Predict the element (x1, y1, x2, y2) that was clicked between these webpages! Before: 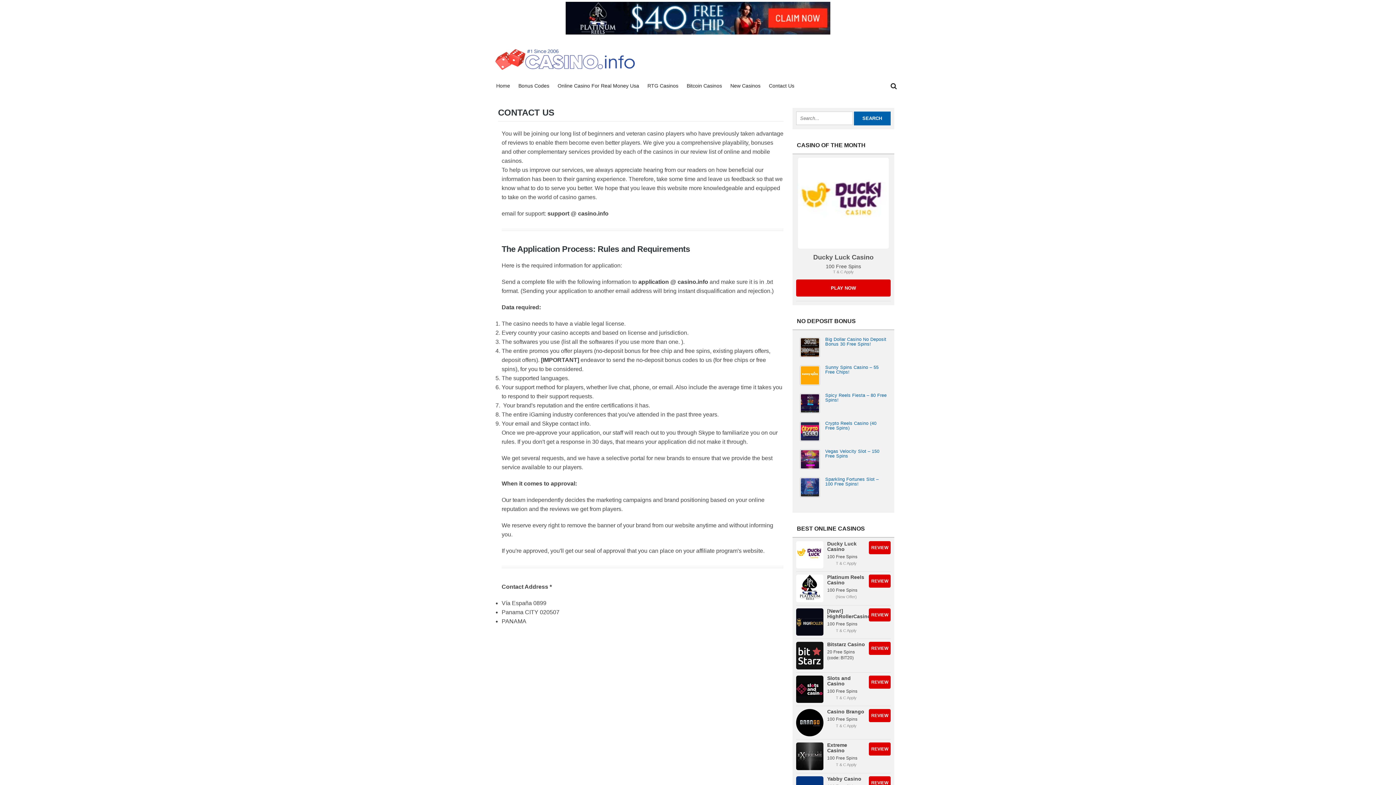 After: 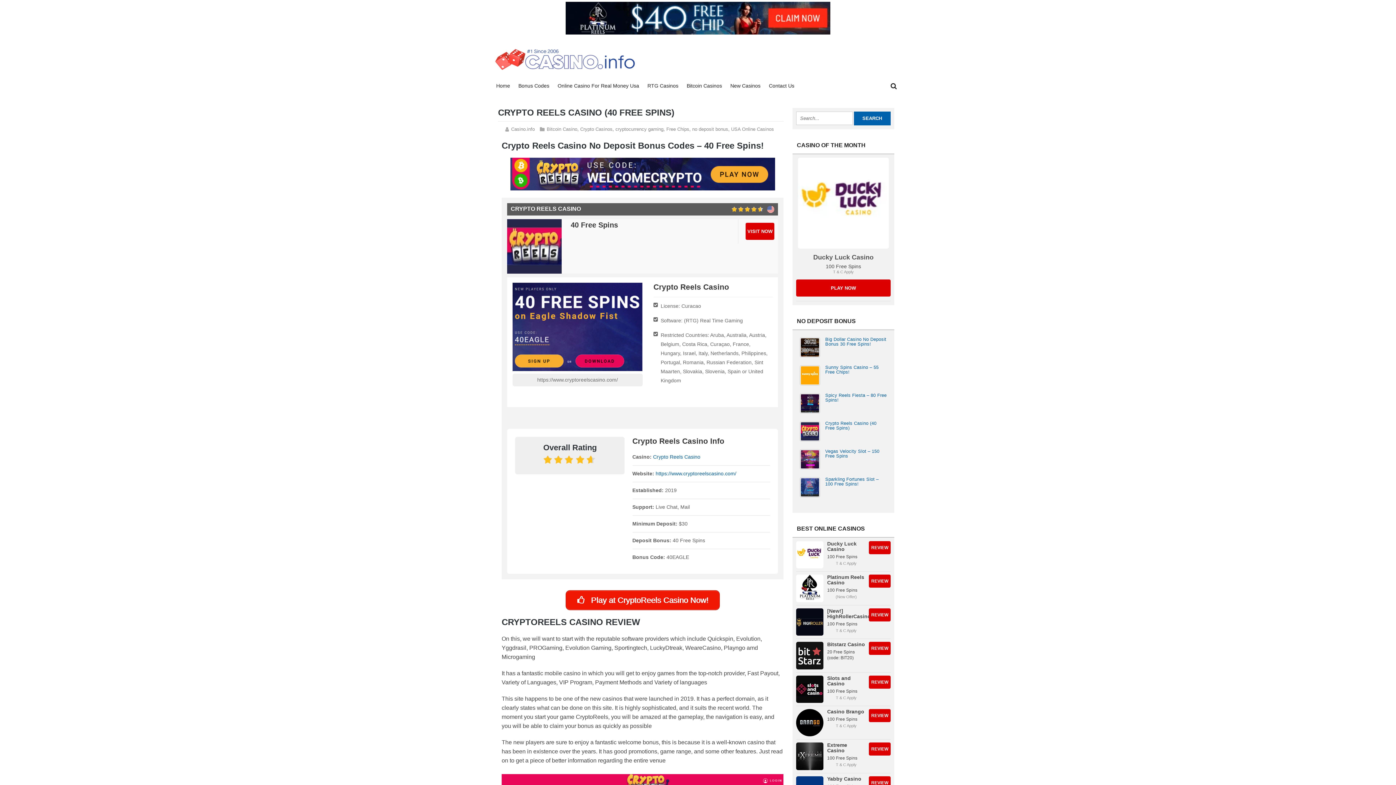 Action: label: Crypto Reels Casino (40 Free Spins) bbox: (825, 421, 876, 430)